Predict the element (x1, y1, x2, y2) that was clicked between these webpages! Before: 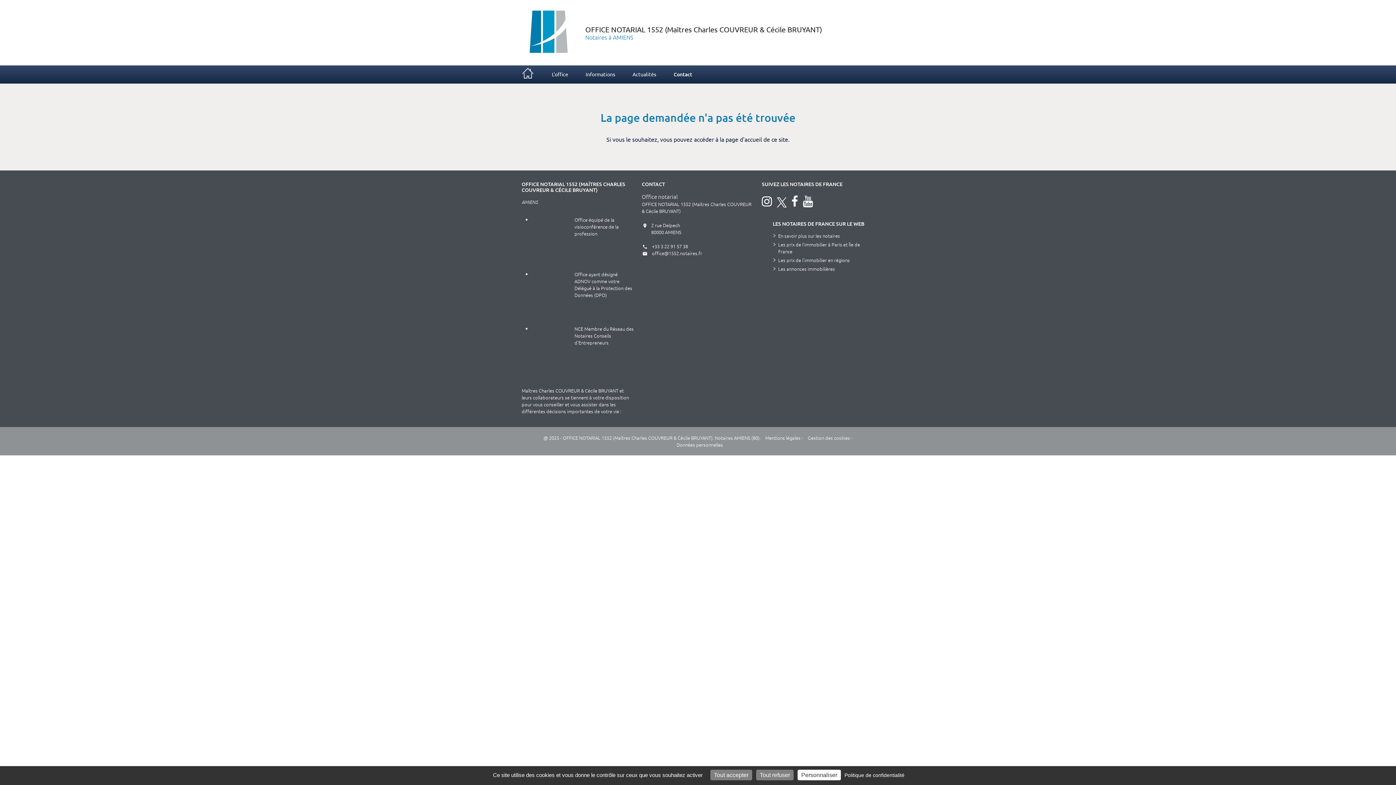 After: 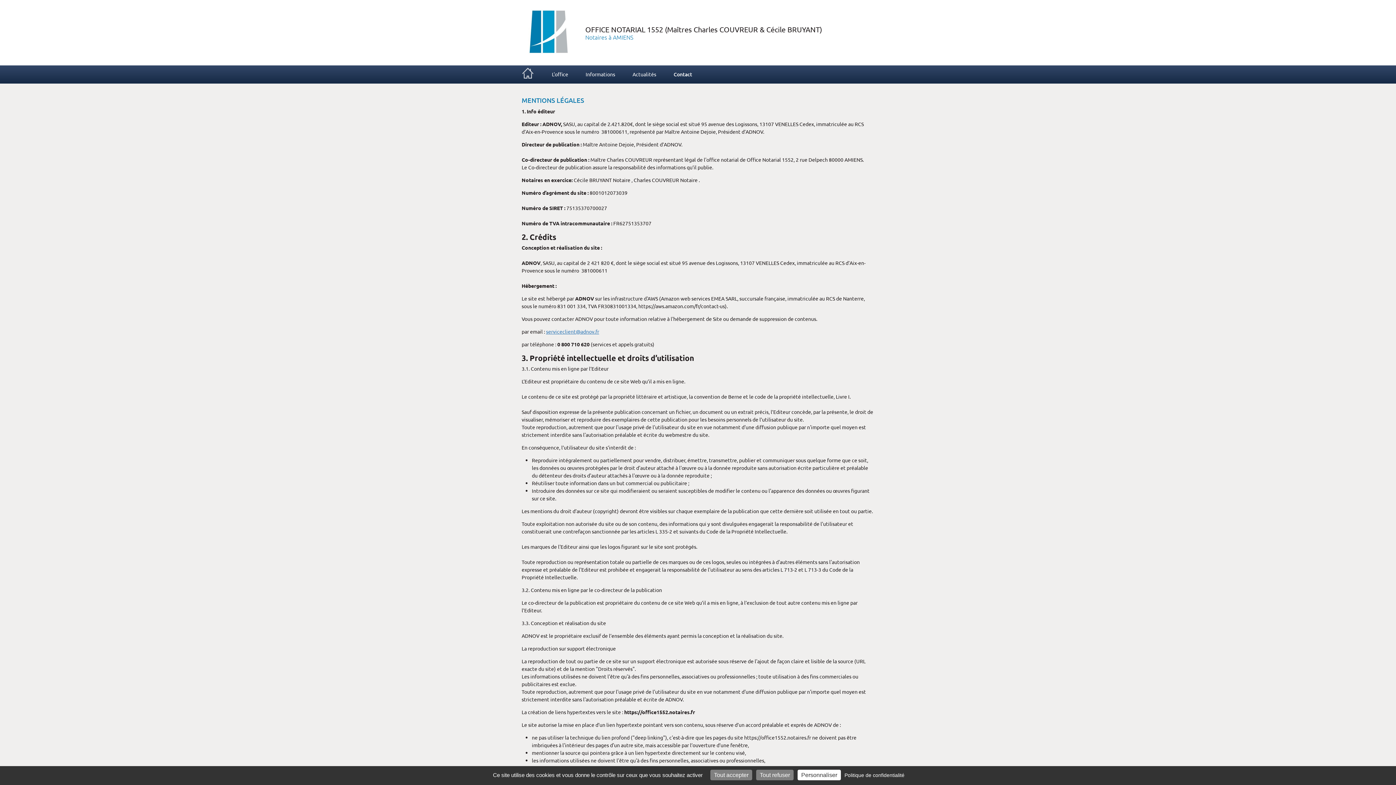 Action: label: Mentions légales bbox: (765, 434, 800, 441)